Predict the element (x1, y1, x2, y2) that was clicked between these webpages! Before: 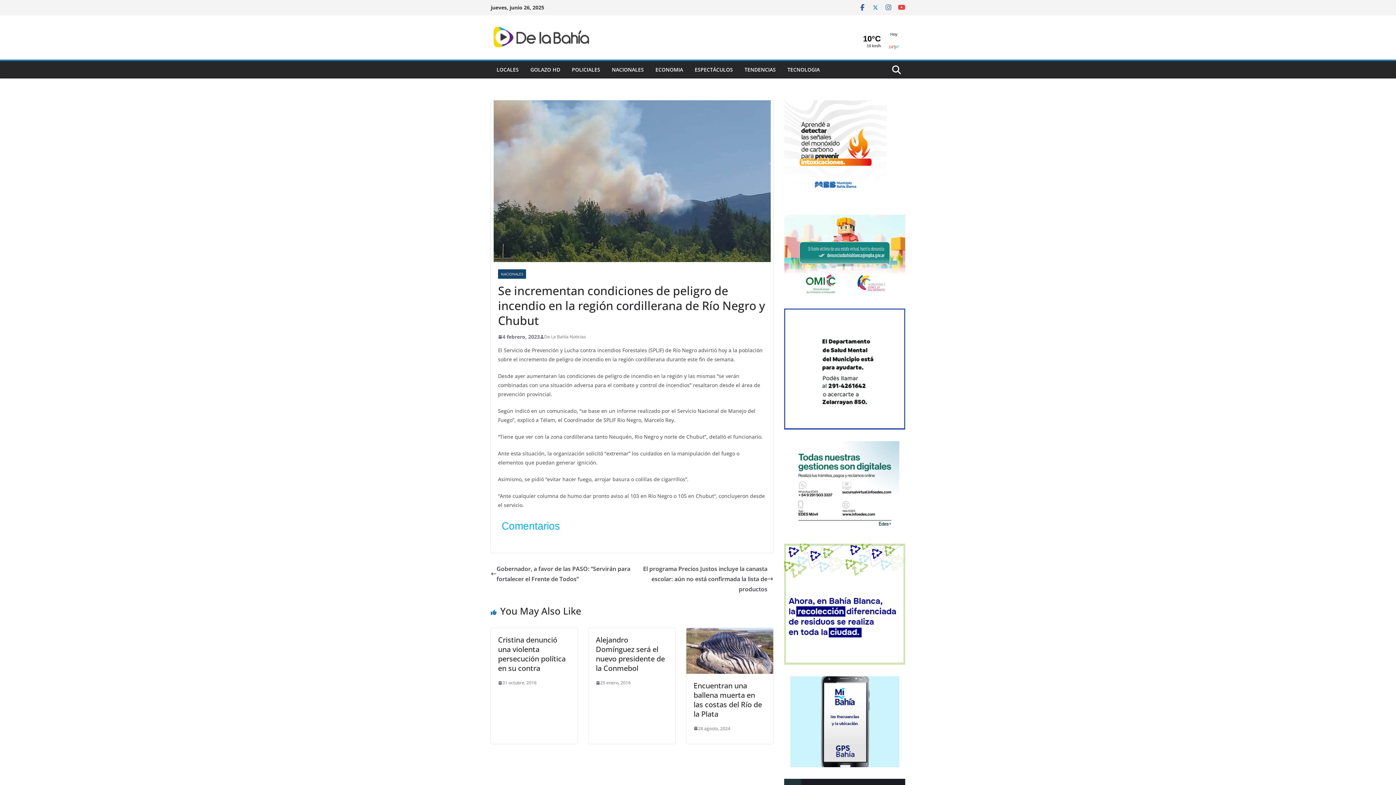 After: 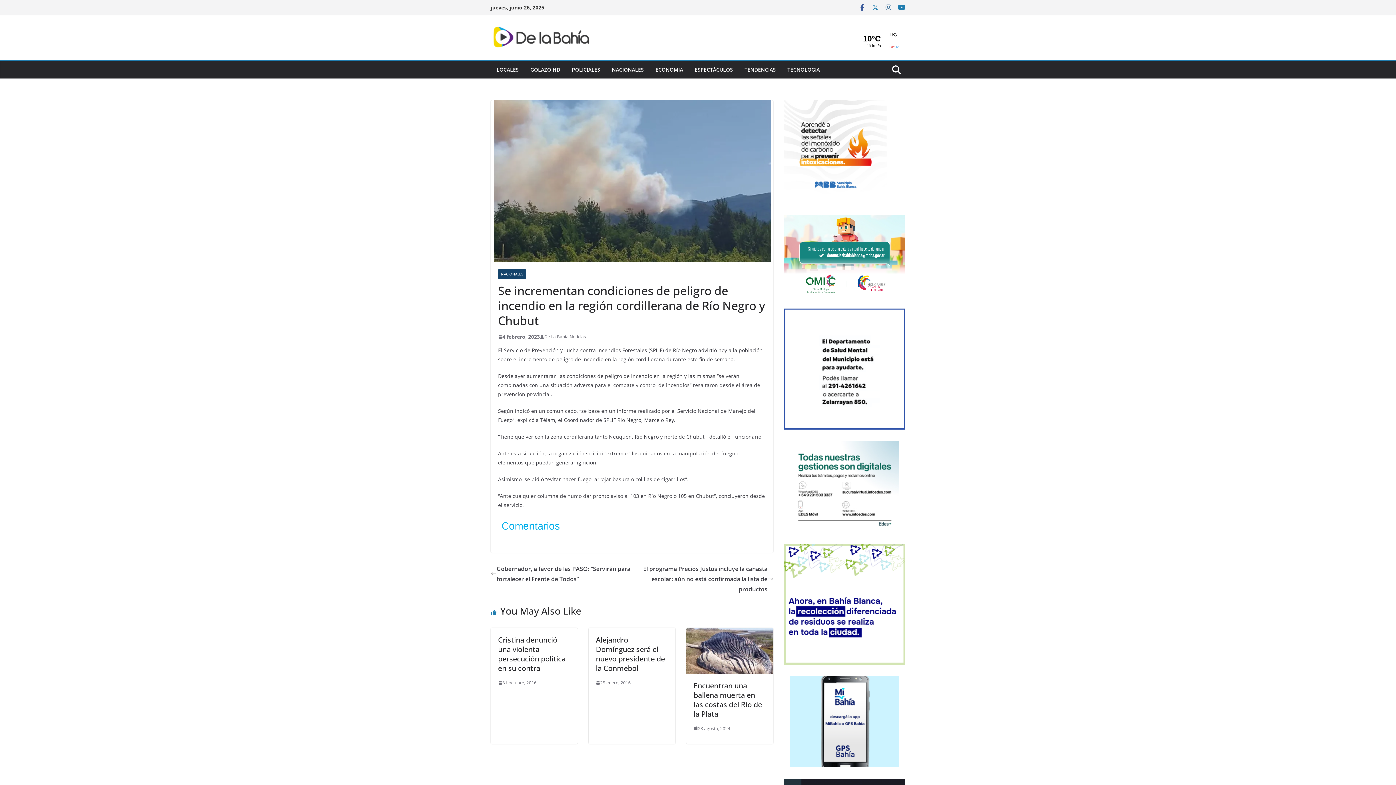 Action: bbox: (898, 3, 905, 11)